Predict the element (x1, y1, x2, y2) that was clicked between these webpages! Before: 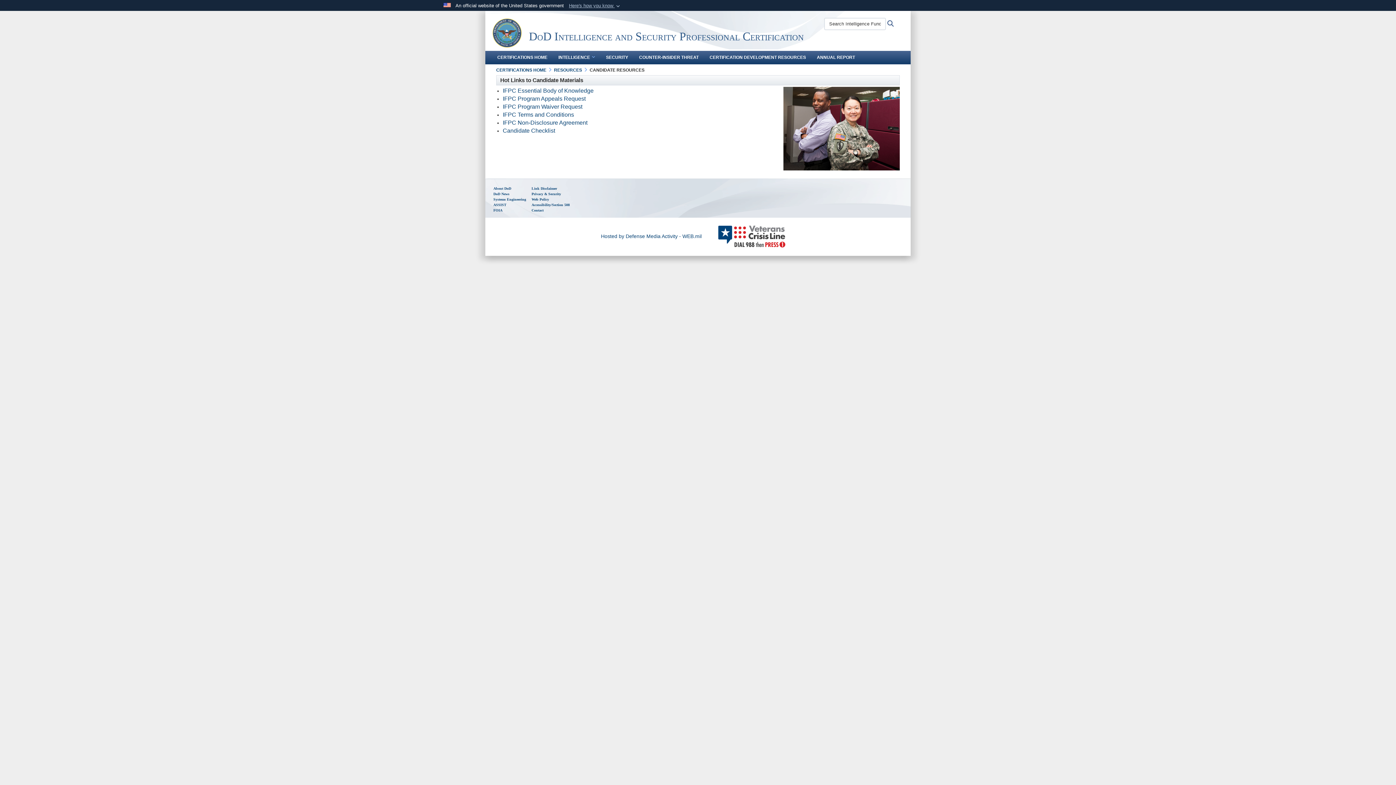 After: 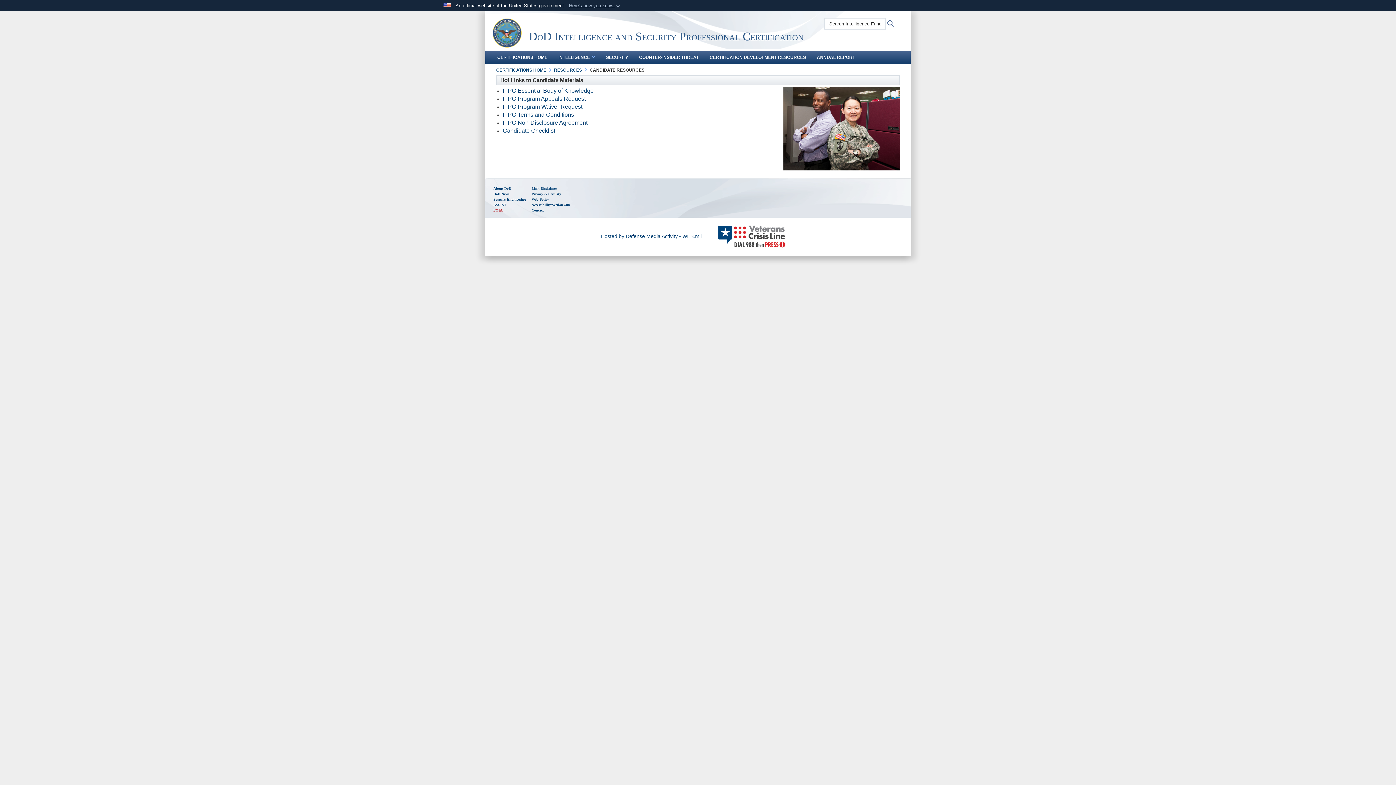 Action: bbox: (493, 208, 502, 212) label: FOIA